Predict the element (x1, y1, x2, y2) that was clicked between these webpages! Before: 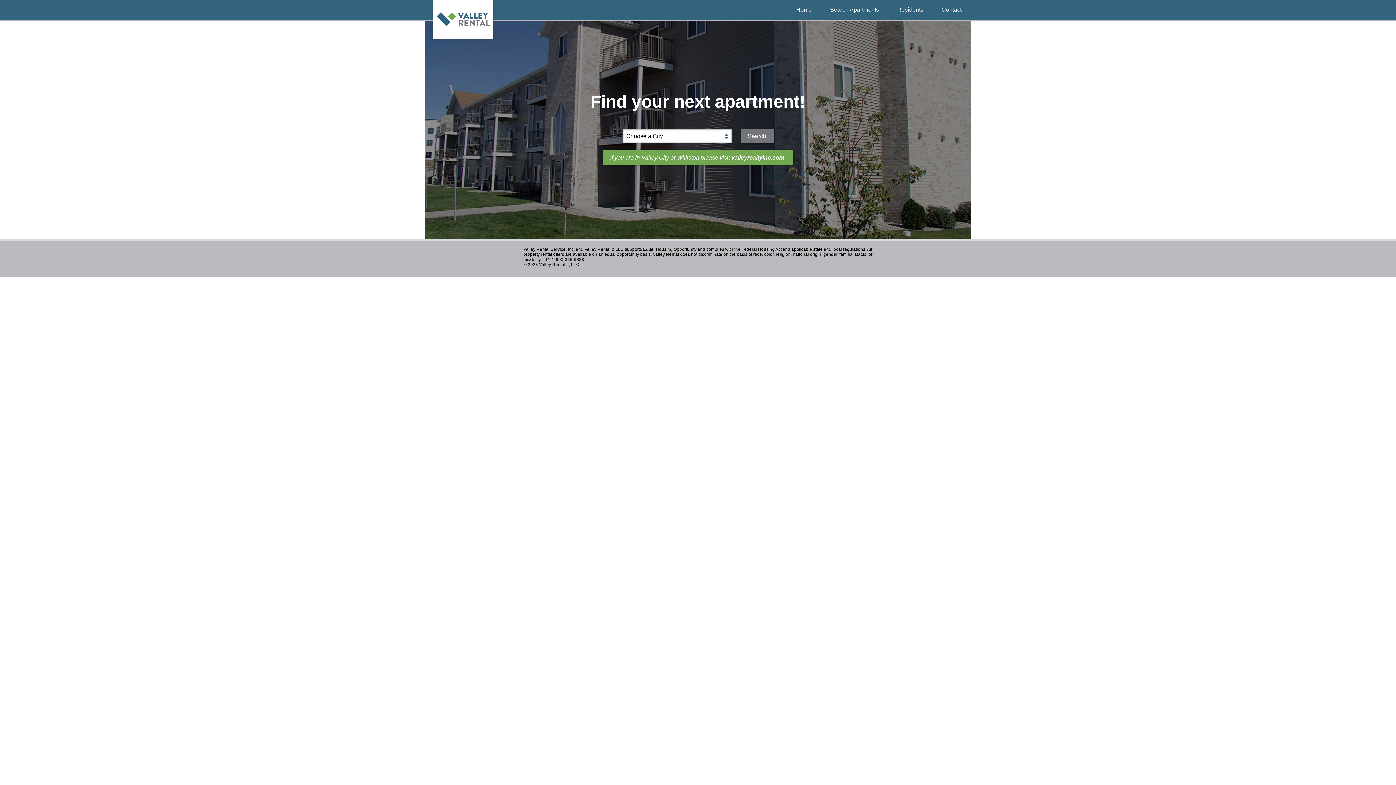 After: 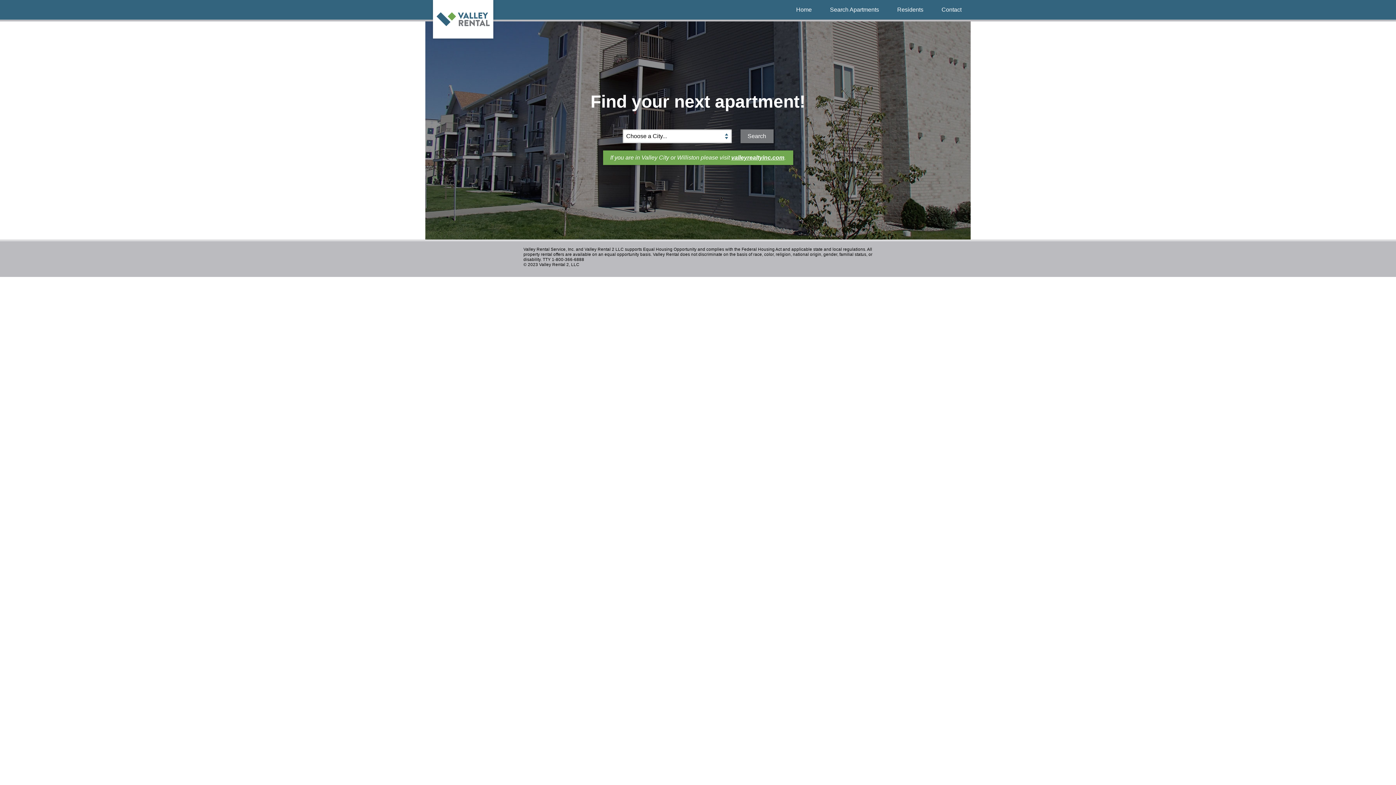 Action: bbox: (787, 0, 821, 19) label: Home